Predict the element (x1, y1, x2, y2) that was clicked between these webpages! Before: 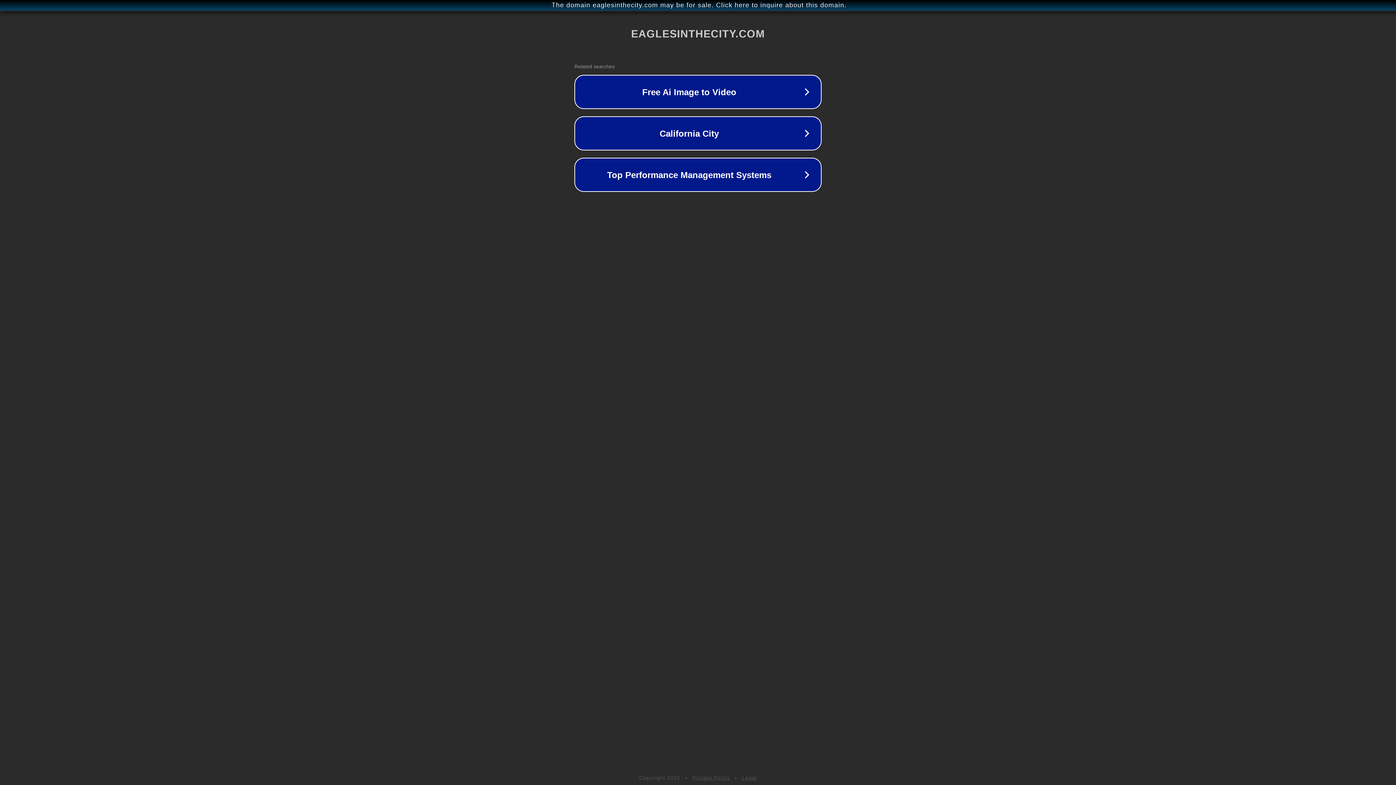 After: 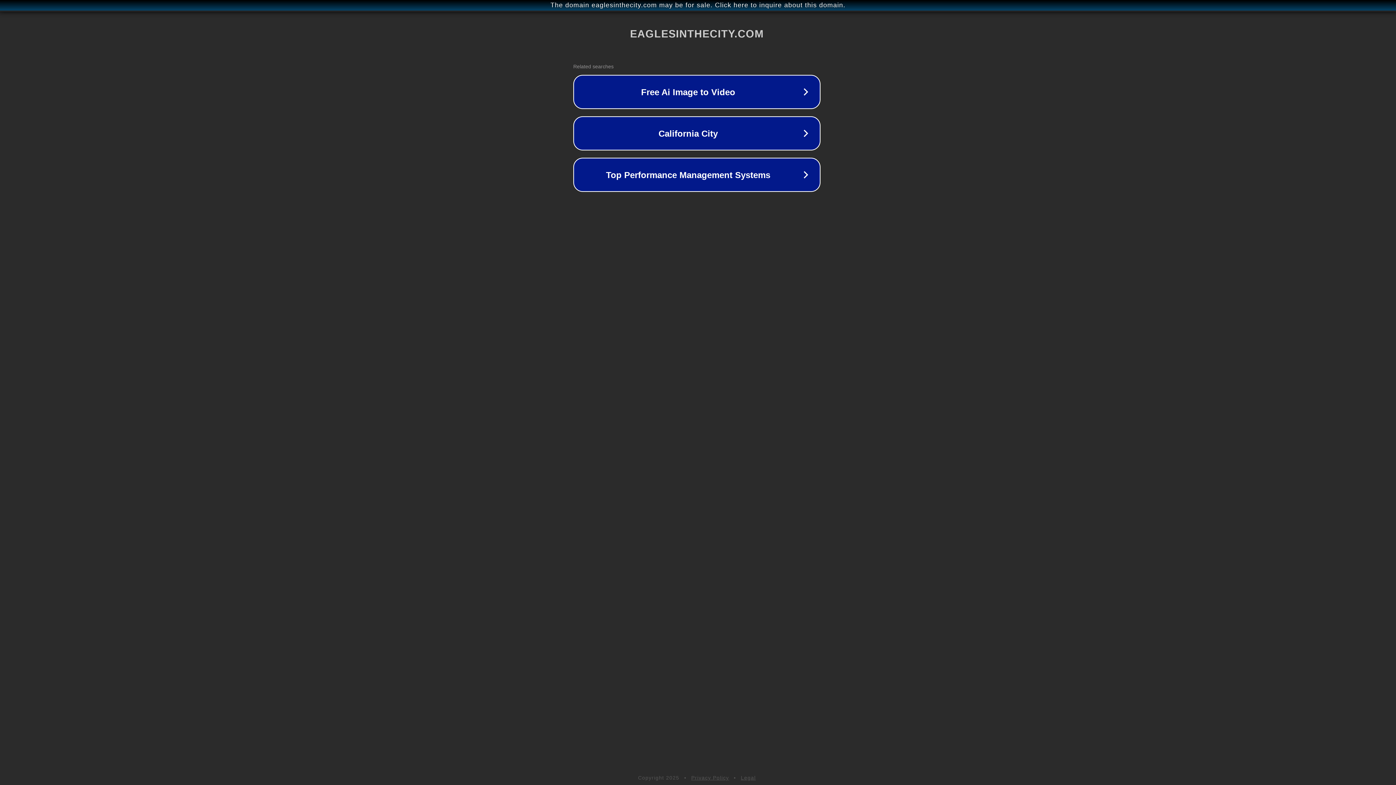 Action: bbox: (1, 1, 1397, 9) label: The domain eaglesinthecity.com may be for sale. Click here to inquire about this domain.